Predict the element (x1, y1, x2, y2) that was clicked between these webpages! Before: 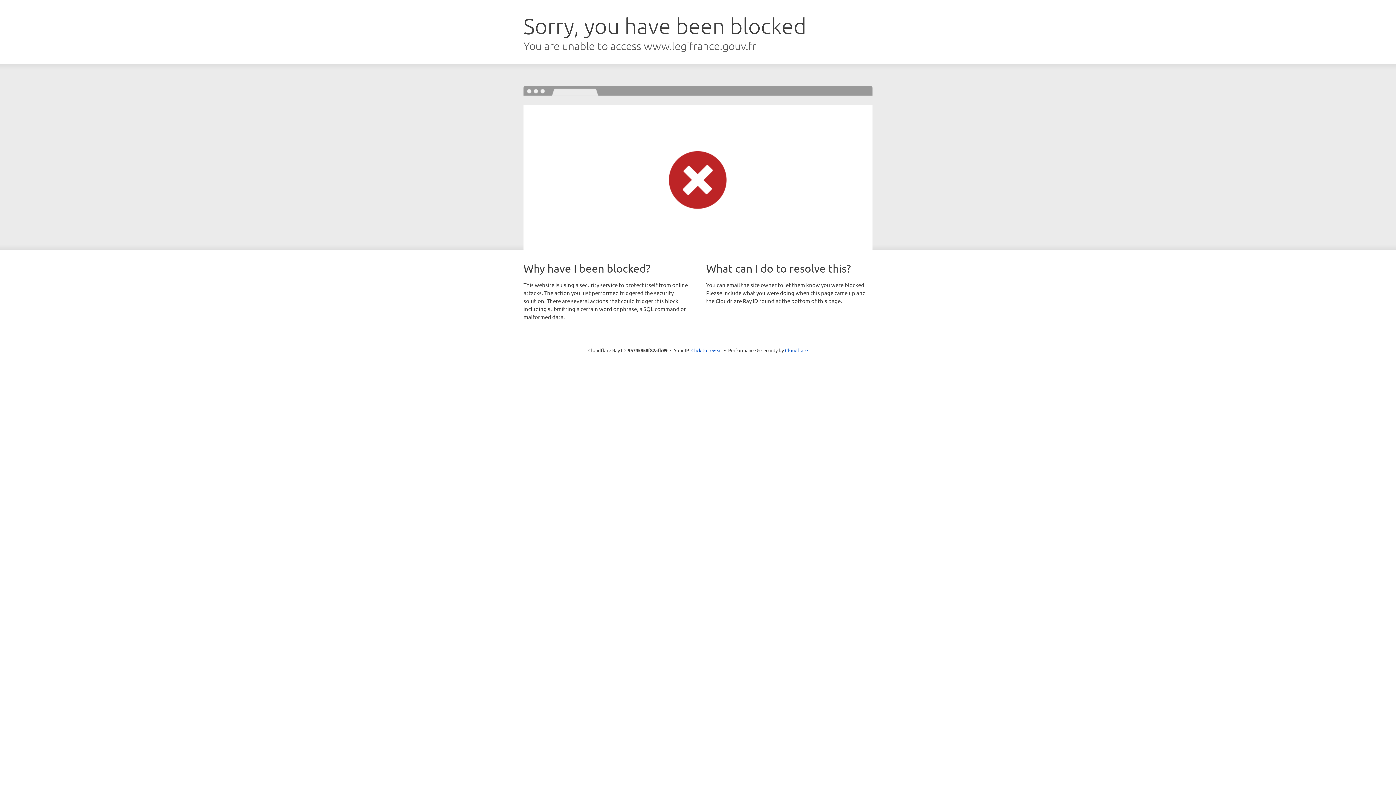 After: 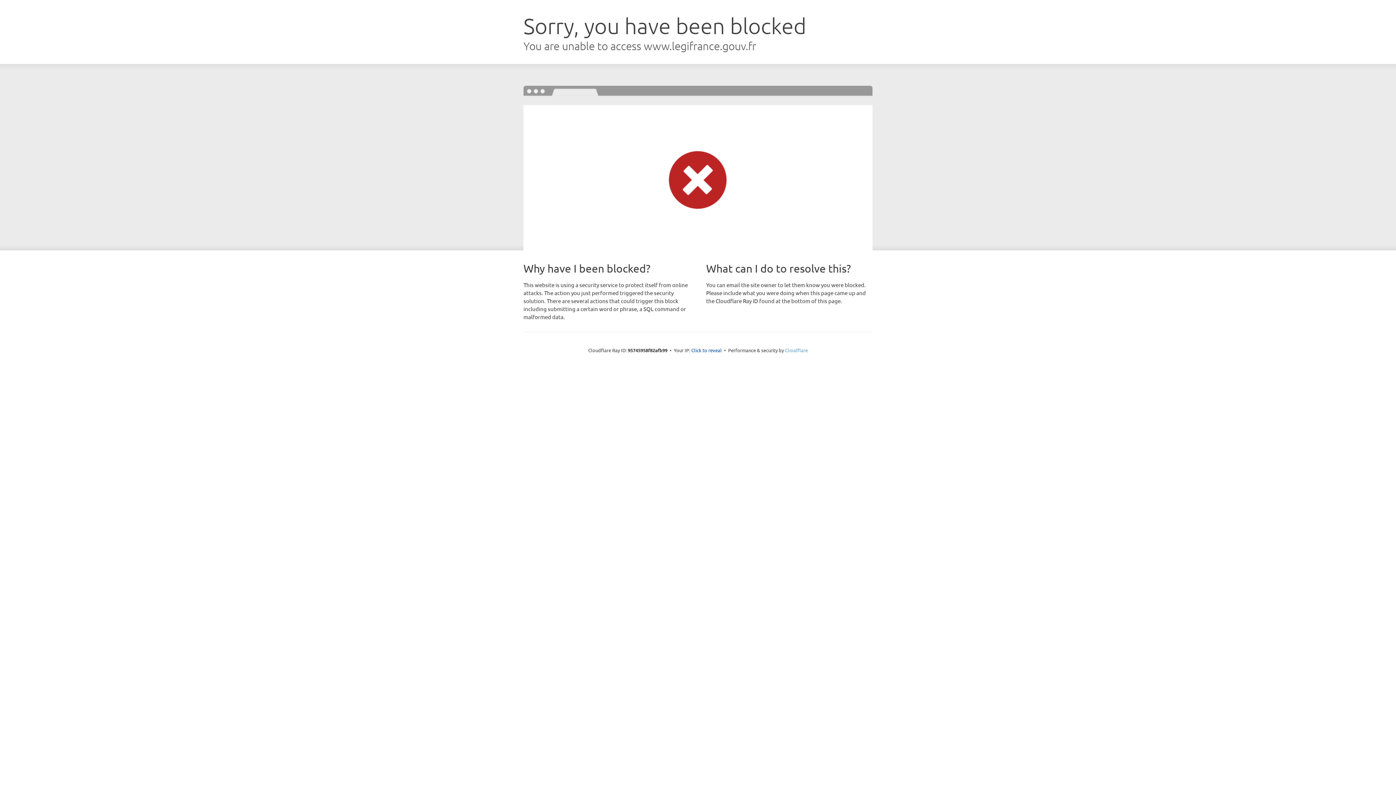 Action: label: Cloudflare bbox: (785, 347, 808, 353)